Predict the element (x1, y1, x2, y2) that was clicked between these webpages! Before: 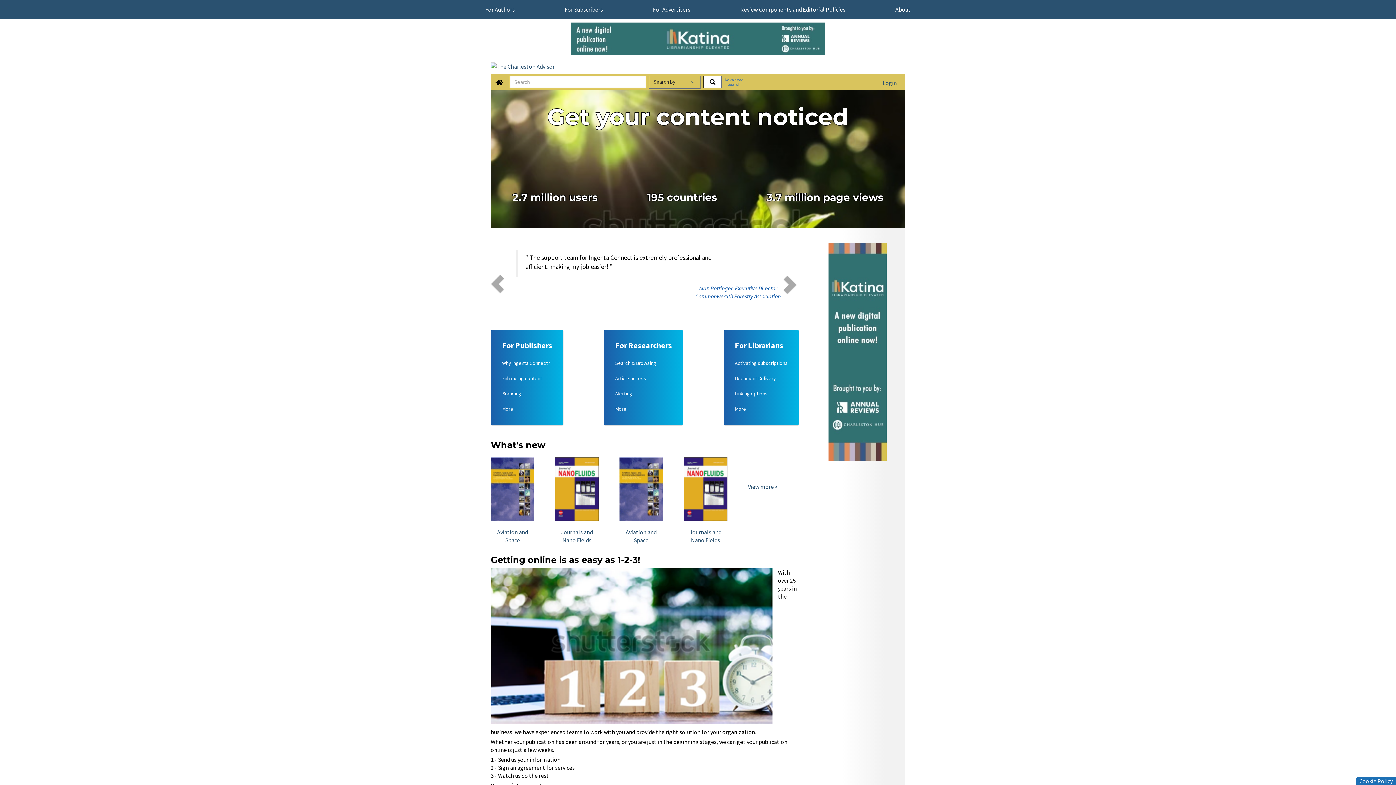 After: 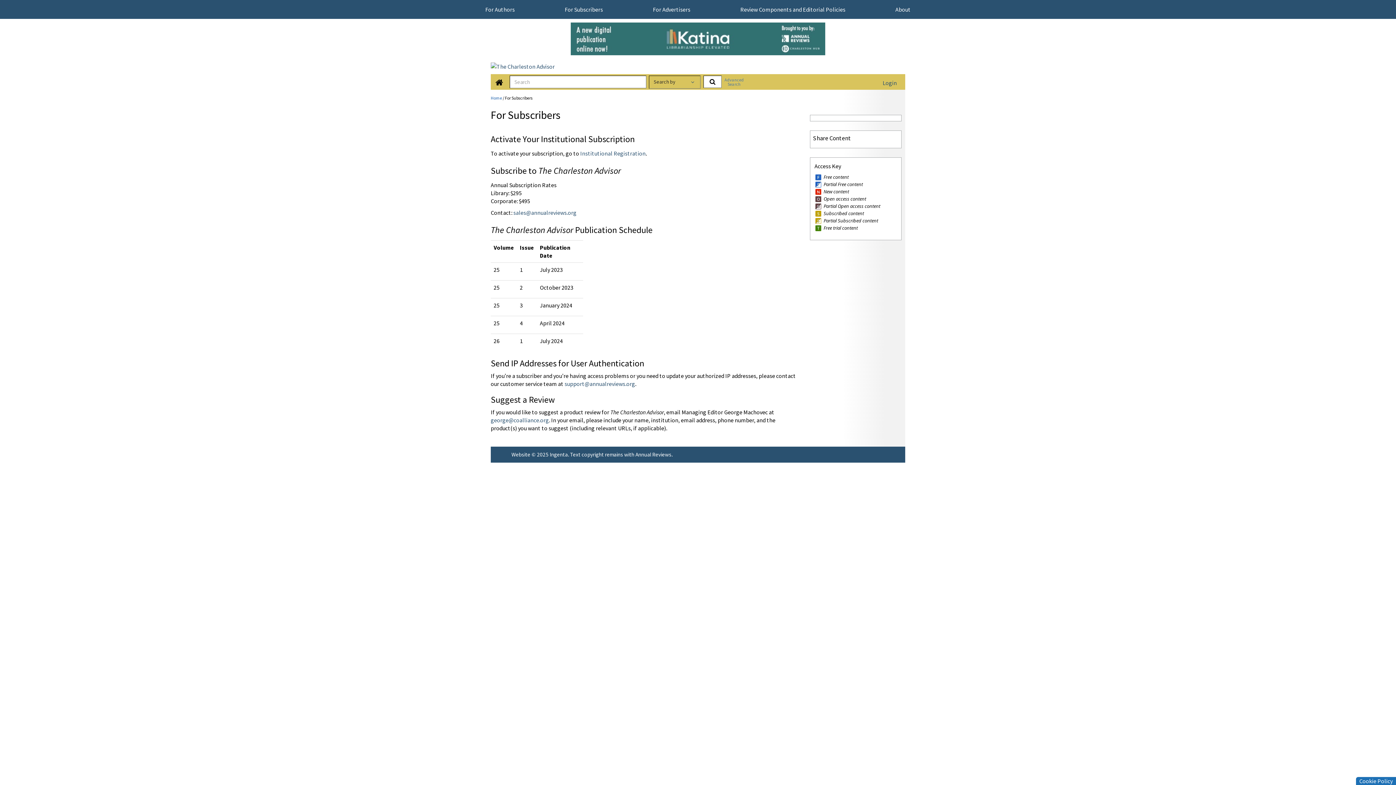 Action: bbox: (564, 5, 603, 13) label: For Subscribers